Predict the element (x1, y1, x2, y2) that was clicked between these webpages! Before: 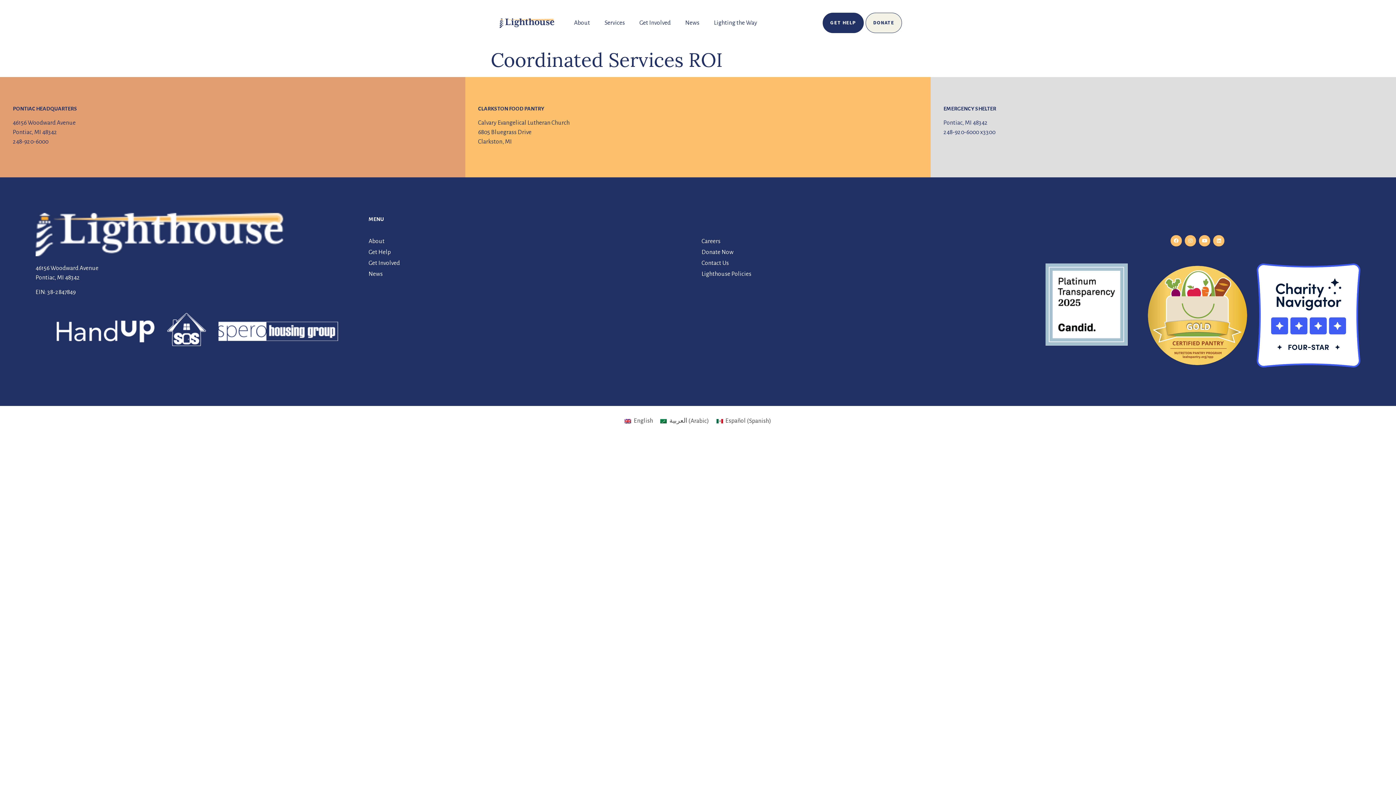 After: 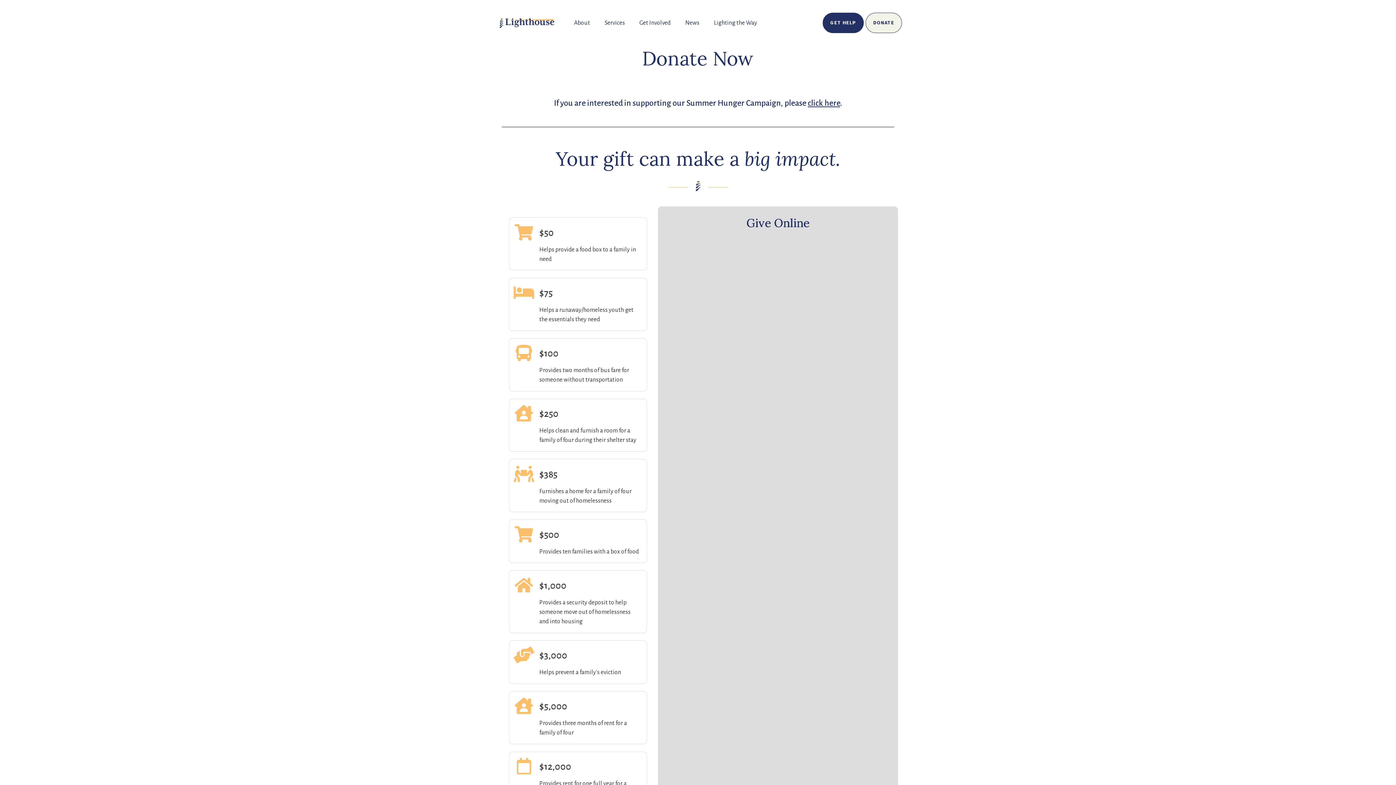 Action: label: Donate Now bbox: (701, 246, 1027, 257)